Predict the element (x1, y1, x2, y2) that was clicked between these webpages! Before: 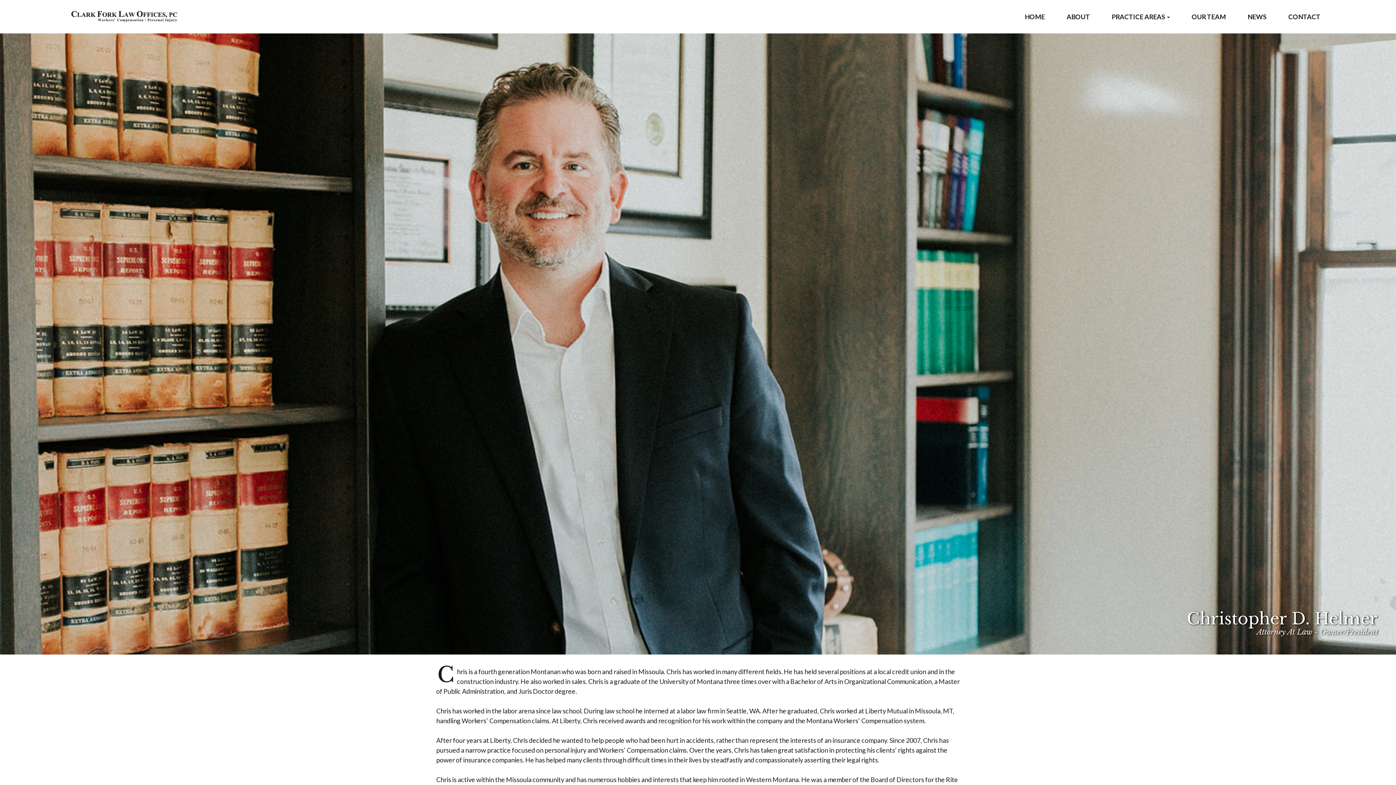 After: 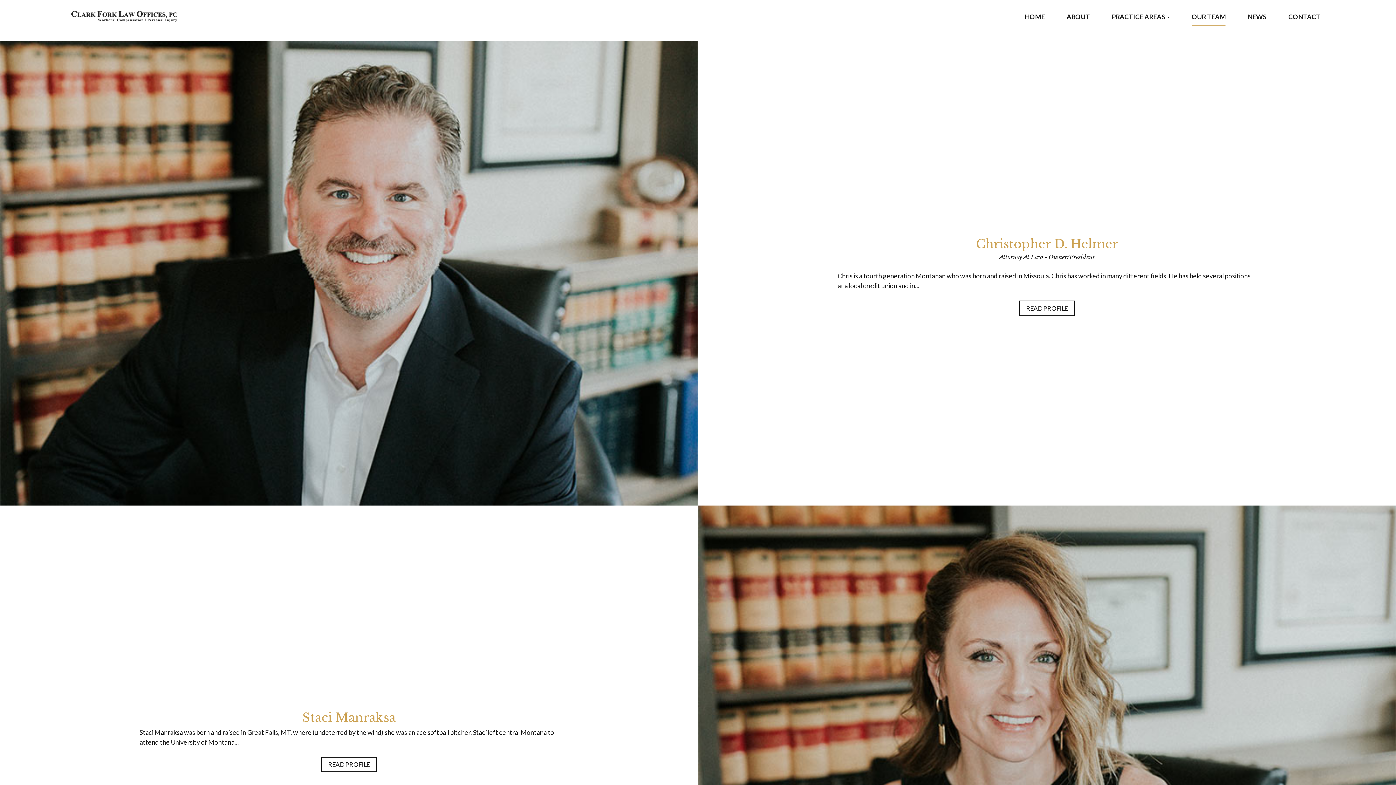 Action: label: OUR TEAM bbox: (1186, 7, 1231, 25)